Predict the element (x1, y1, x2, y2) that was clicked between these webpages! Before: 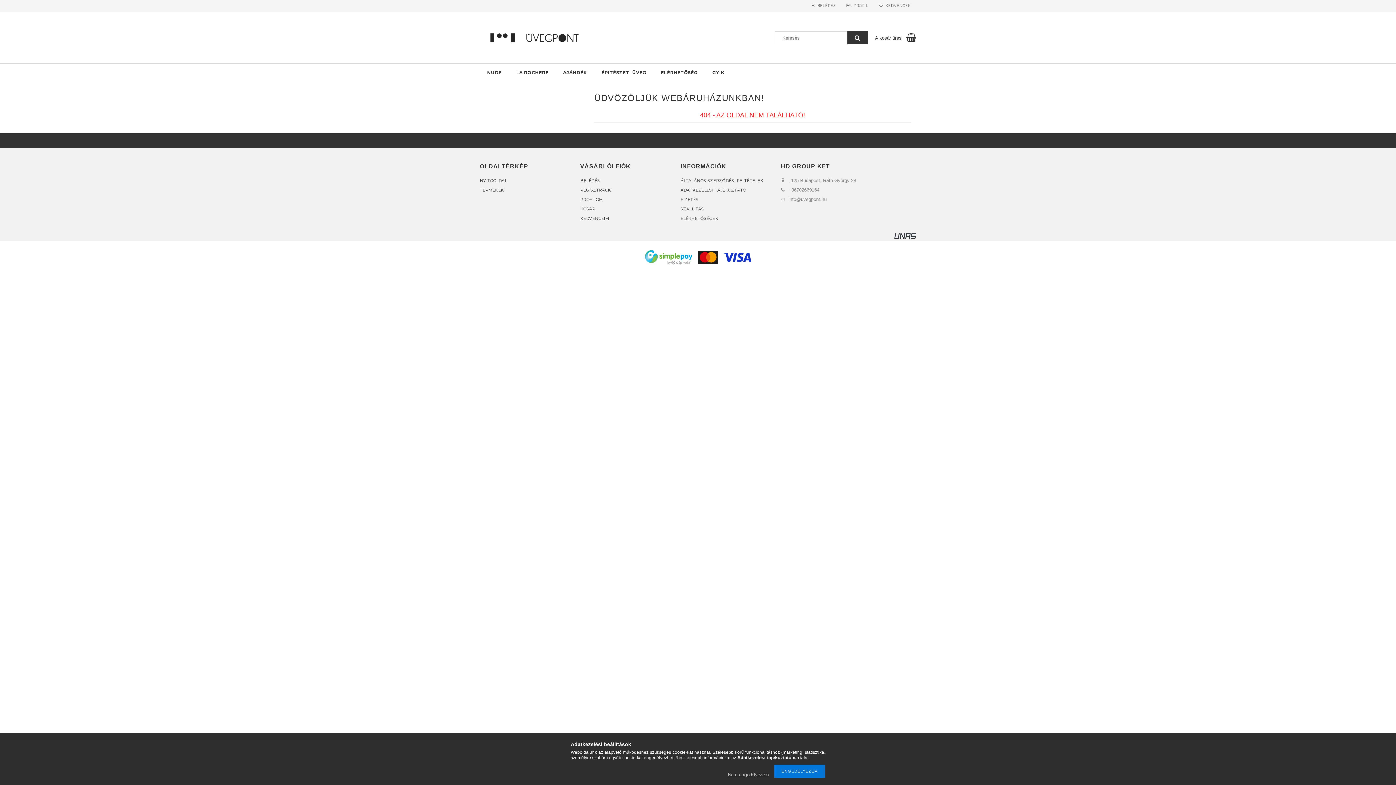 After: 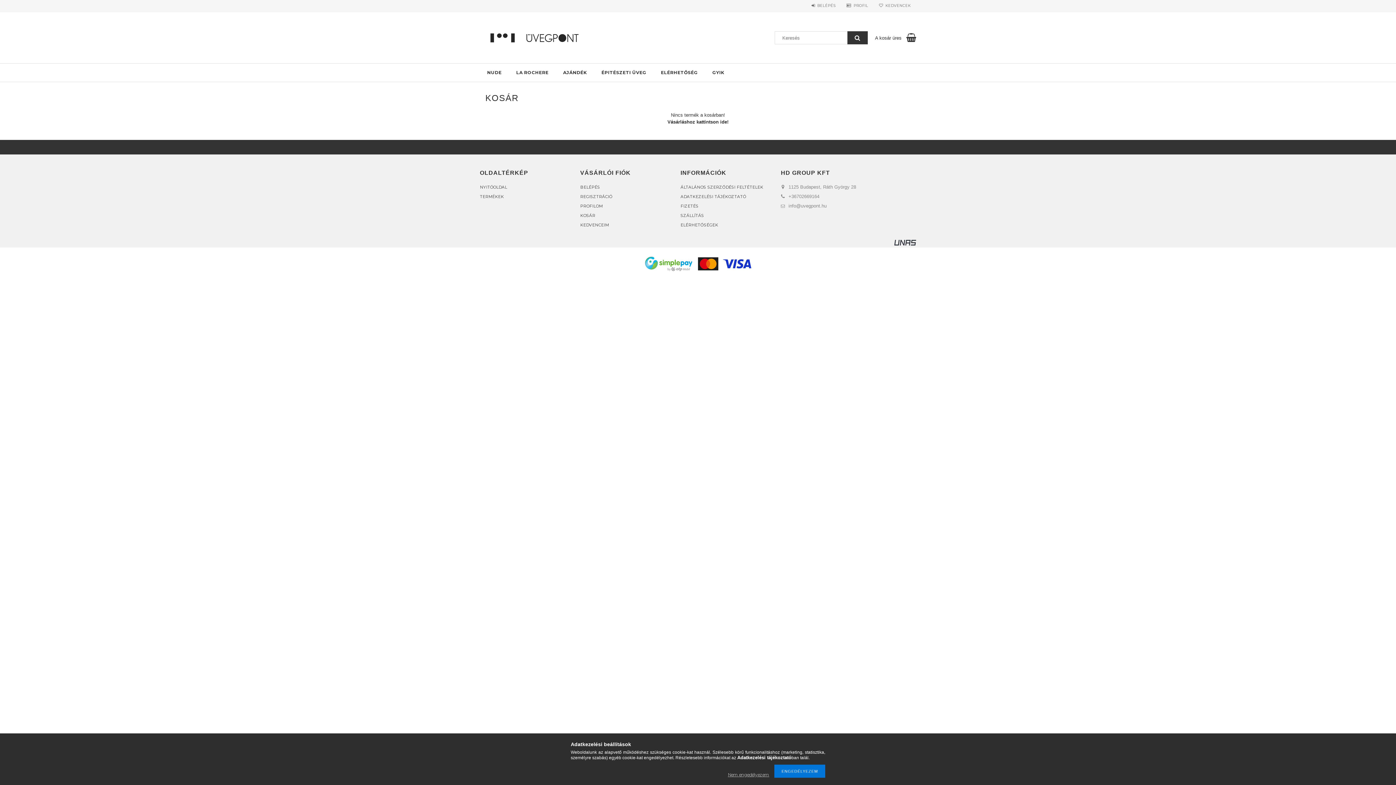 Action: label: A kosár üres bbox: (875, 34, 901, 40)